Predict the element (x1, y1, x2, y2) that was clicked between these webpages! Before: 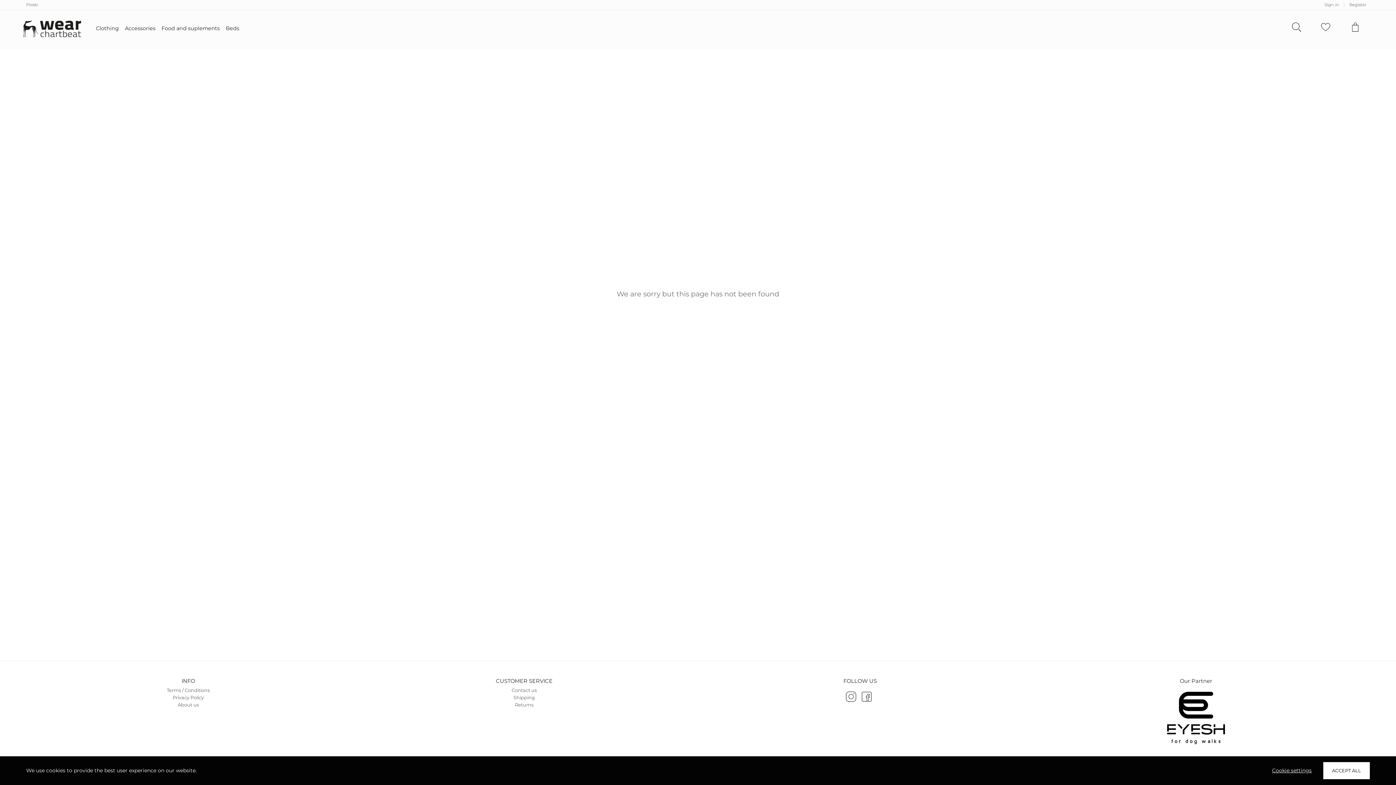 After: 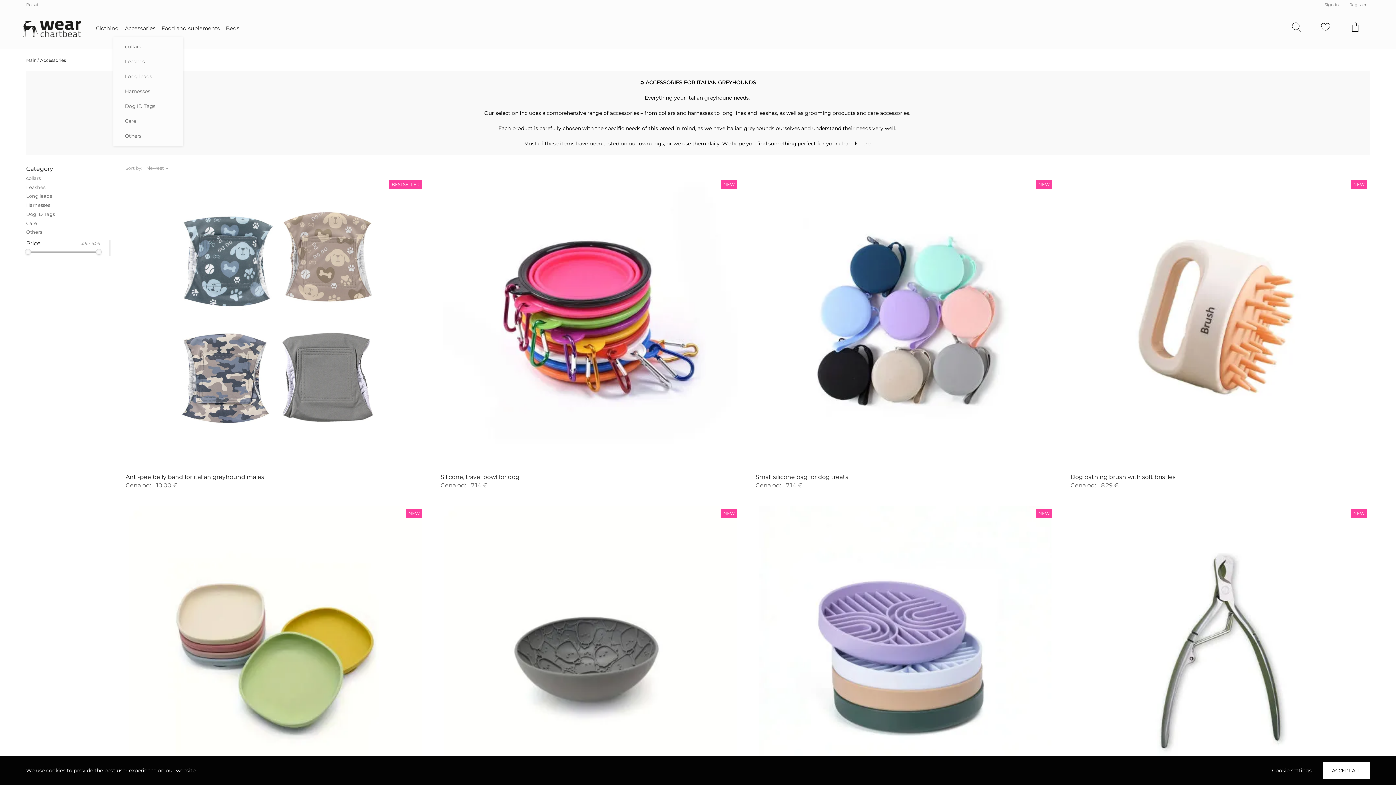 Action: bbox: (124, 25, 155, 31) label: Accessories